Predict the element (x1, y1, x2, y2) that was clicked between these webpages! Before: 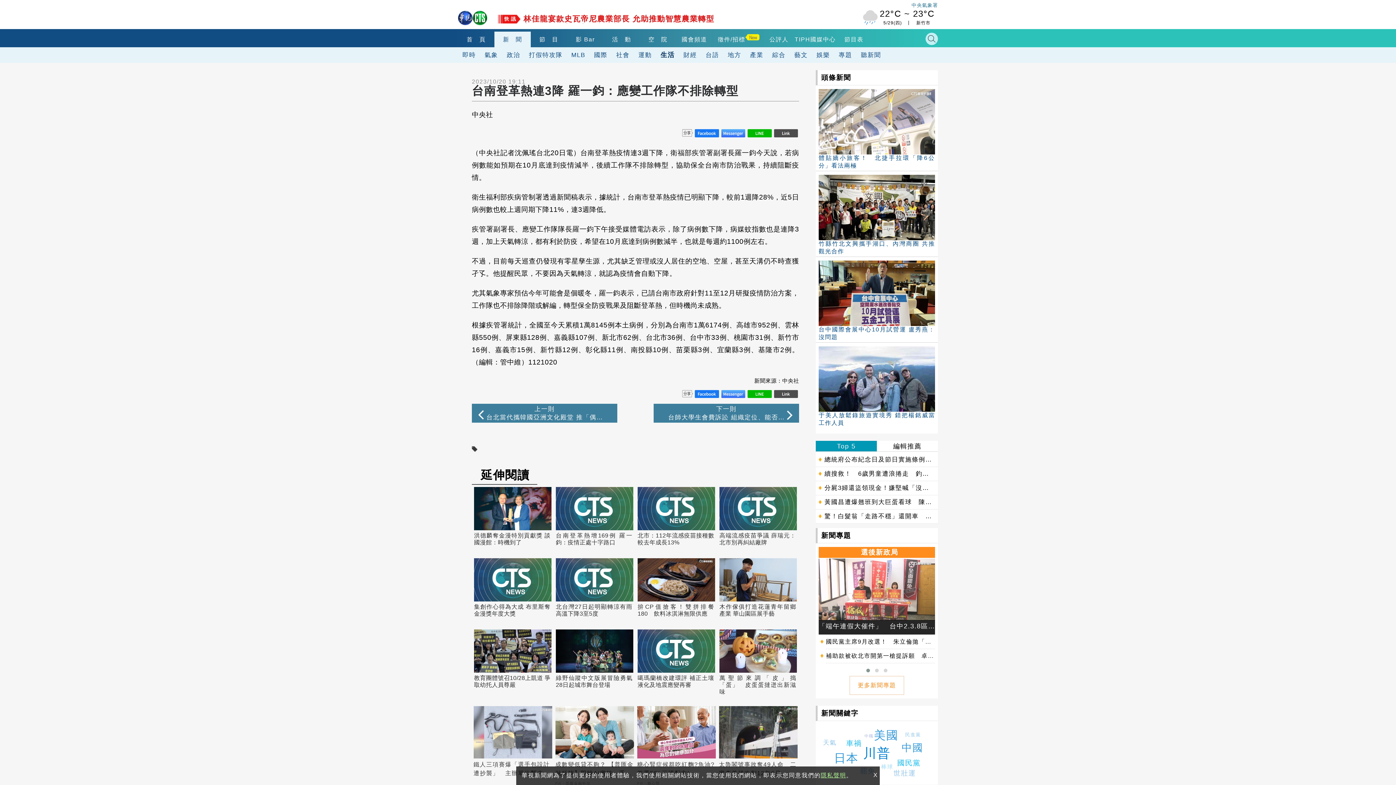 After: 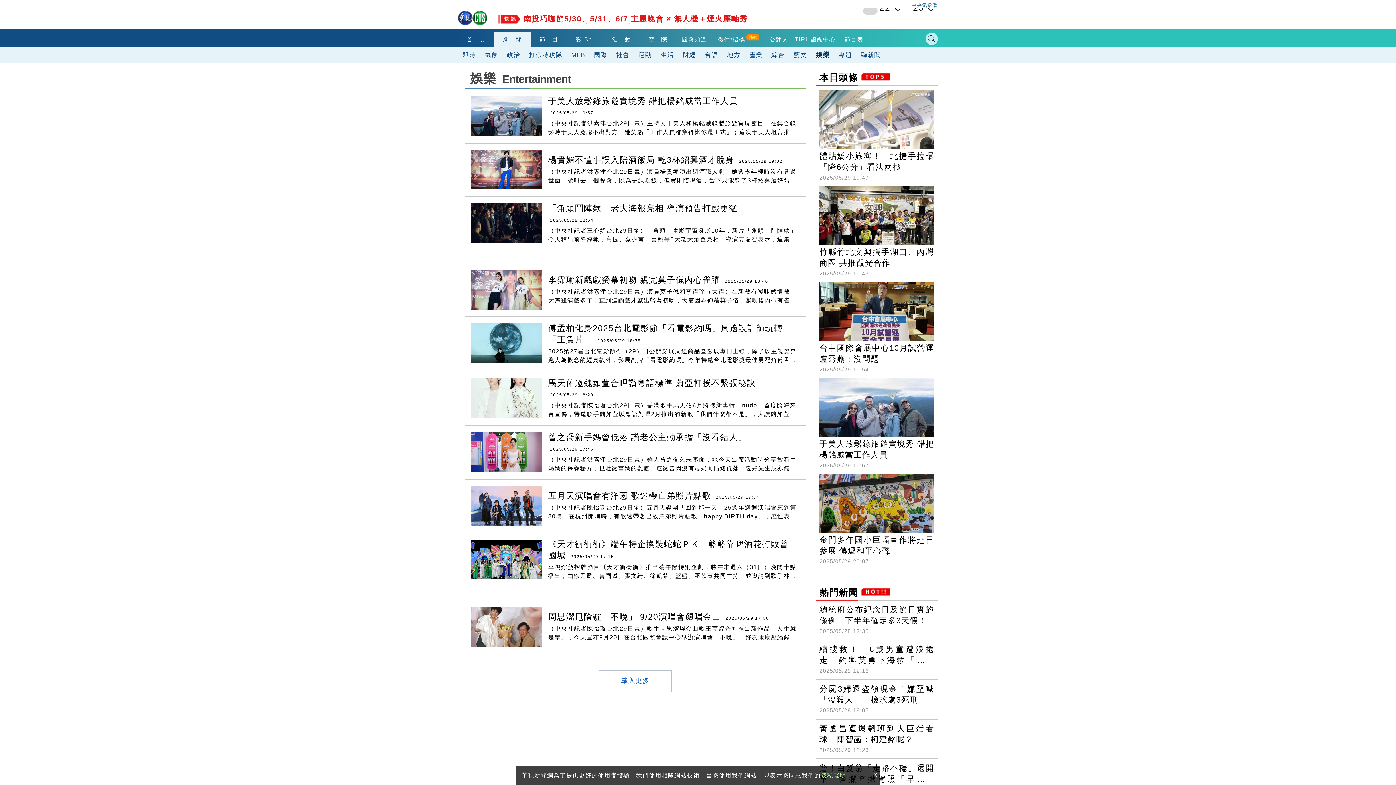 Action: label: 娛樂 bbox: (812, 47, 834, 62)